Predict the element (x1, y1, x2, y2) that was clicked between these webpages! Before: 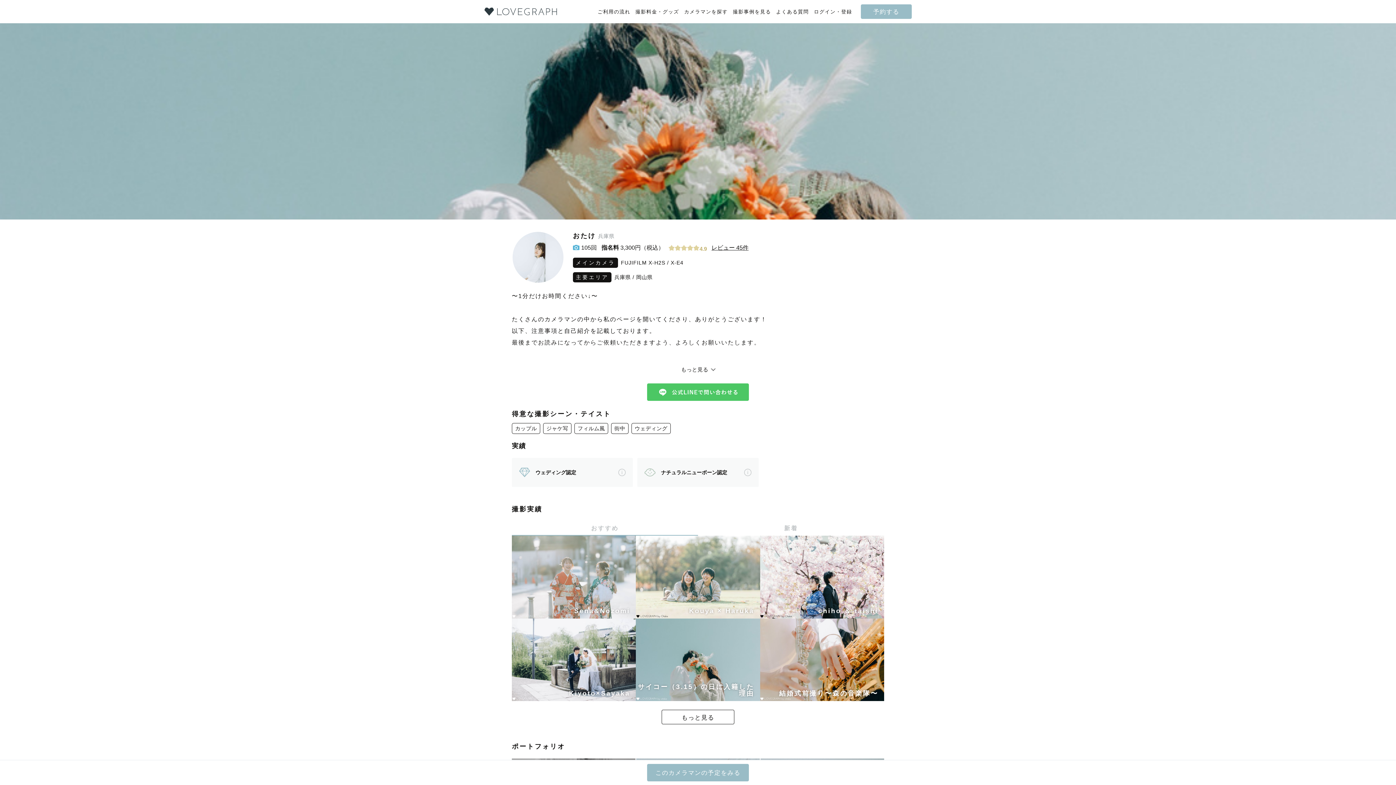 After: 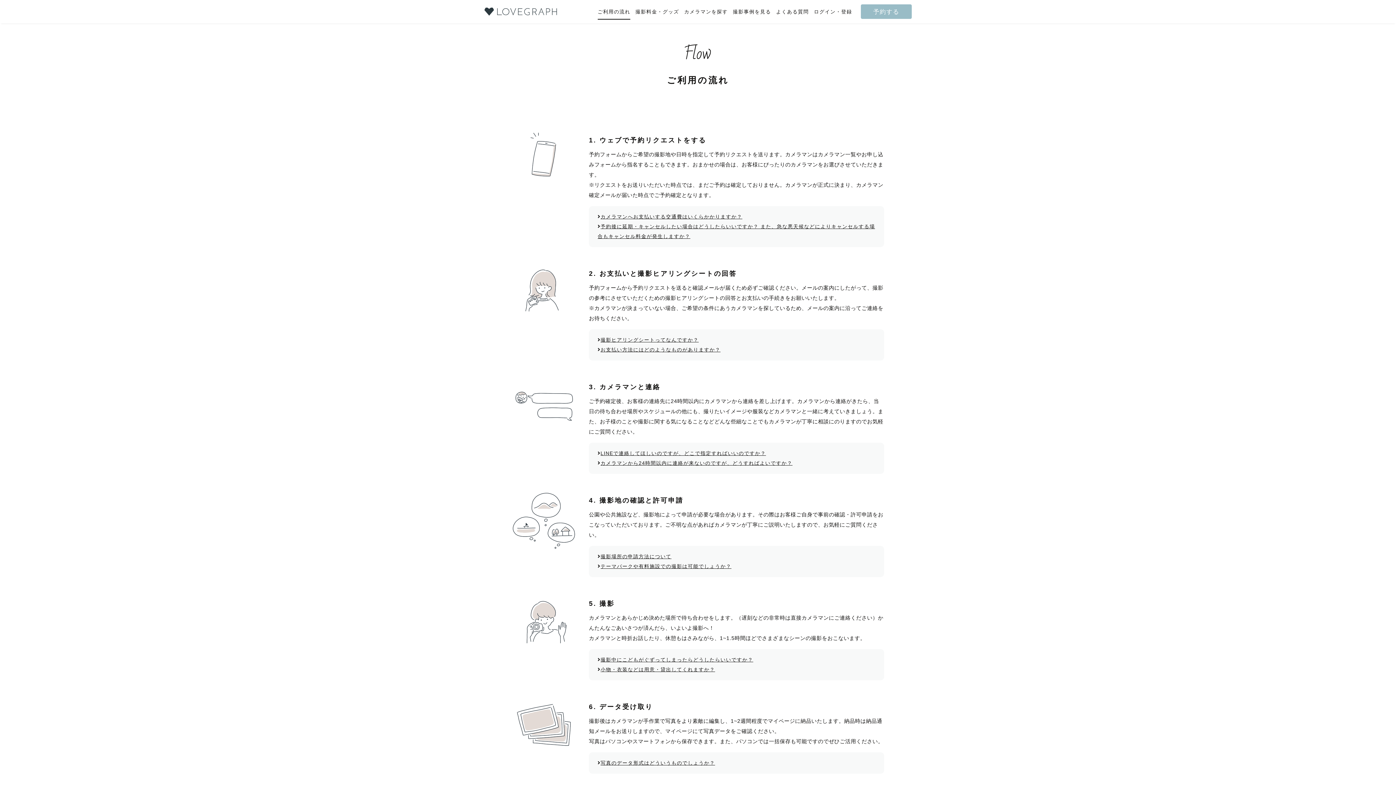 Action: bbox: (597, 6, 630, 16) label: ご利用の流れ